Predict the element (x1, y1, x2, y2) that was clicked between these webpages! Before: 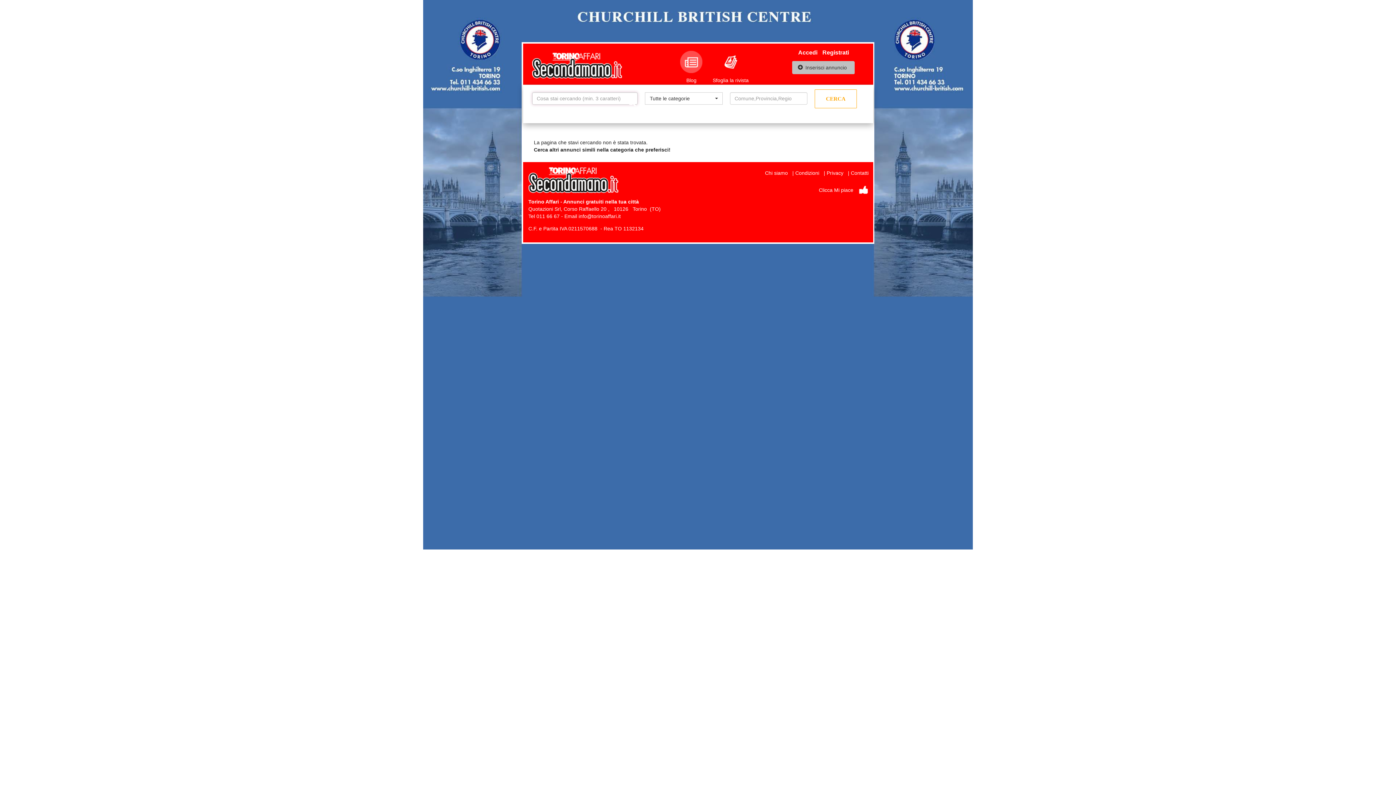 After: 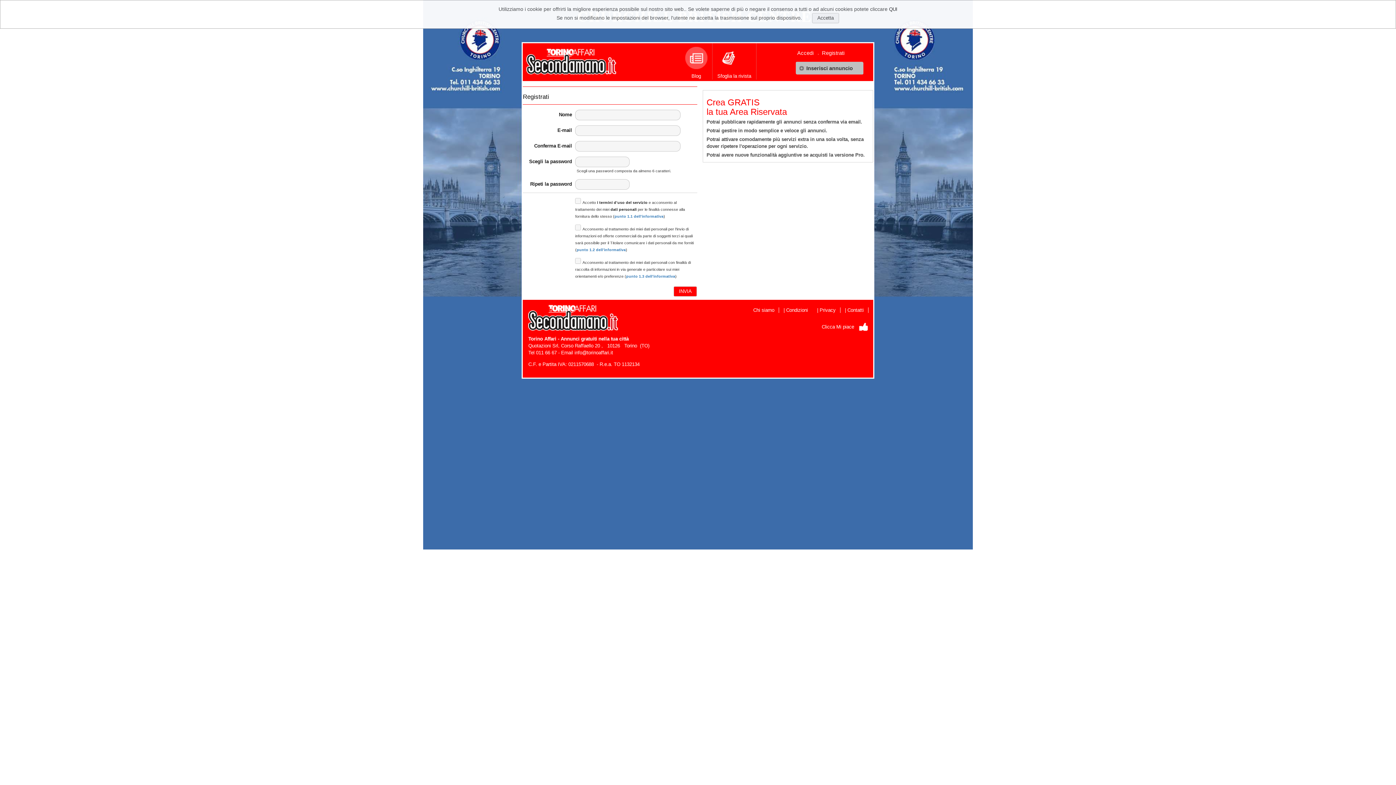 Action: bbox: (822, 48, 849, 55) label: Registrati